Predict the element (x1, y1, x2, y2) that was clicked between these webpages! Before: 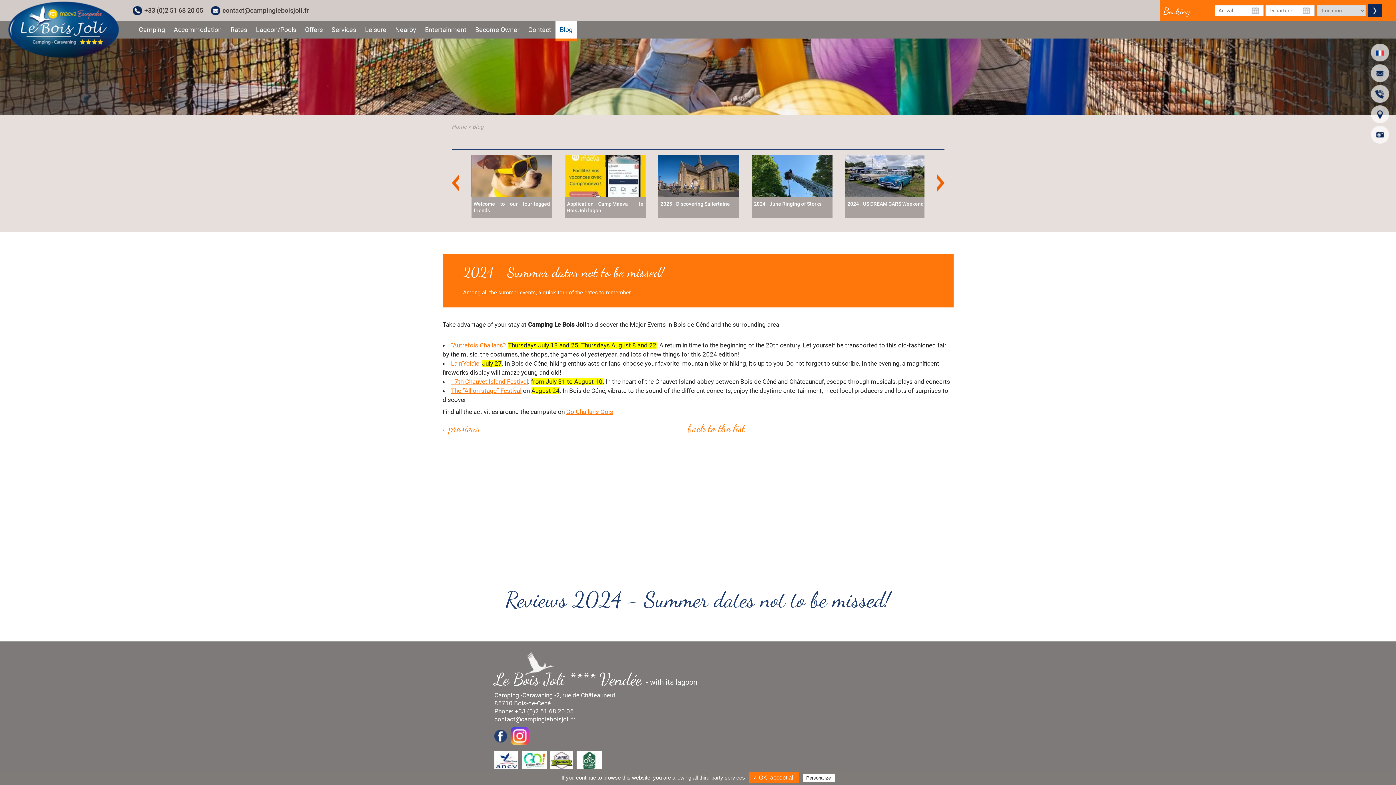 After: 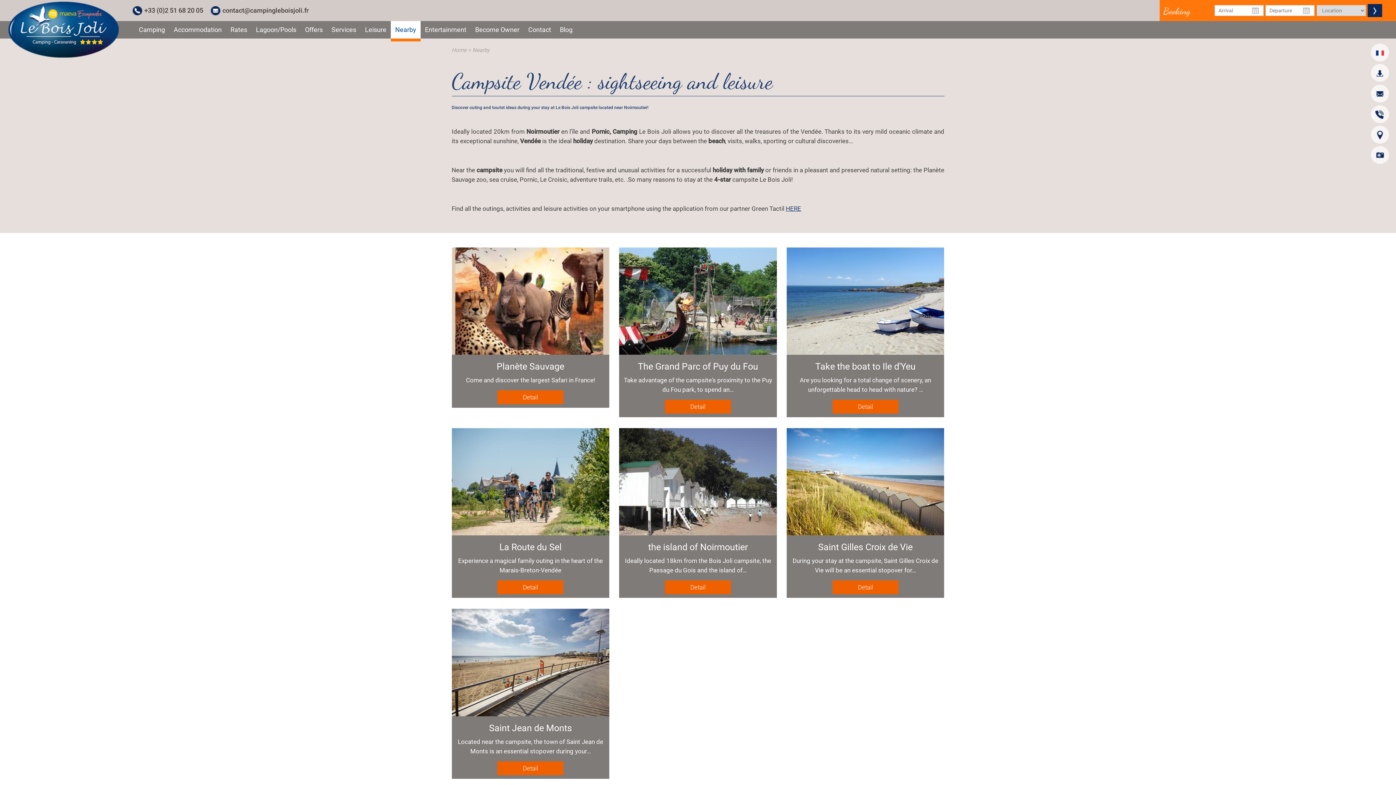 Action: bbox: (390, 21, 420, 38) label: Nearby